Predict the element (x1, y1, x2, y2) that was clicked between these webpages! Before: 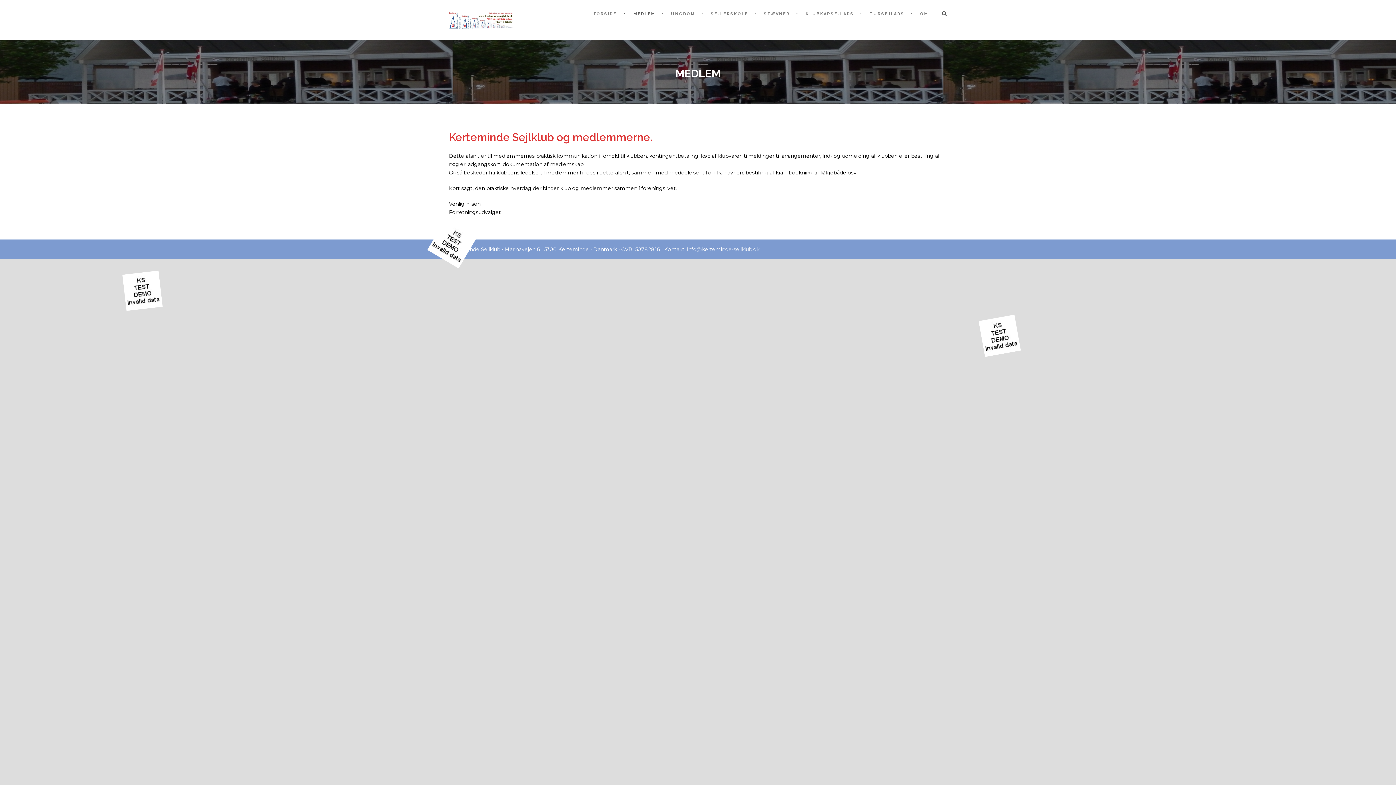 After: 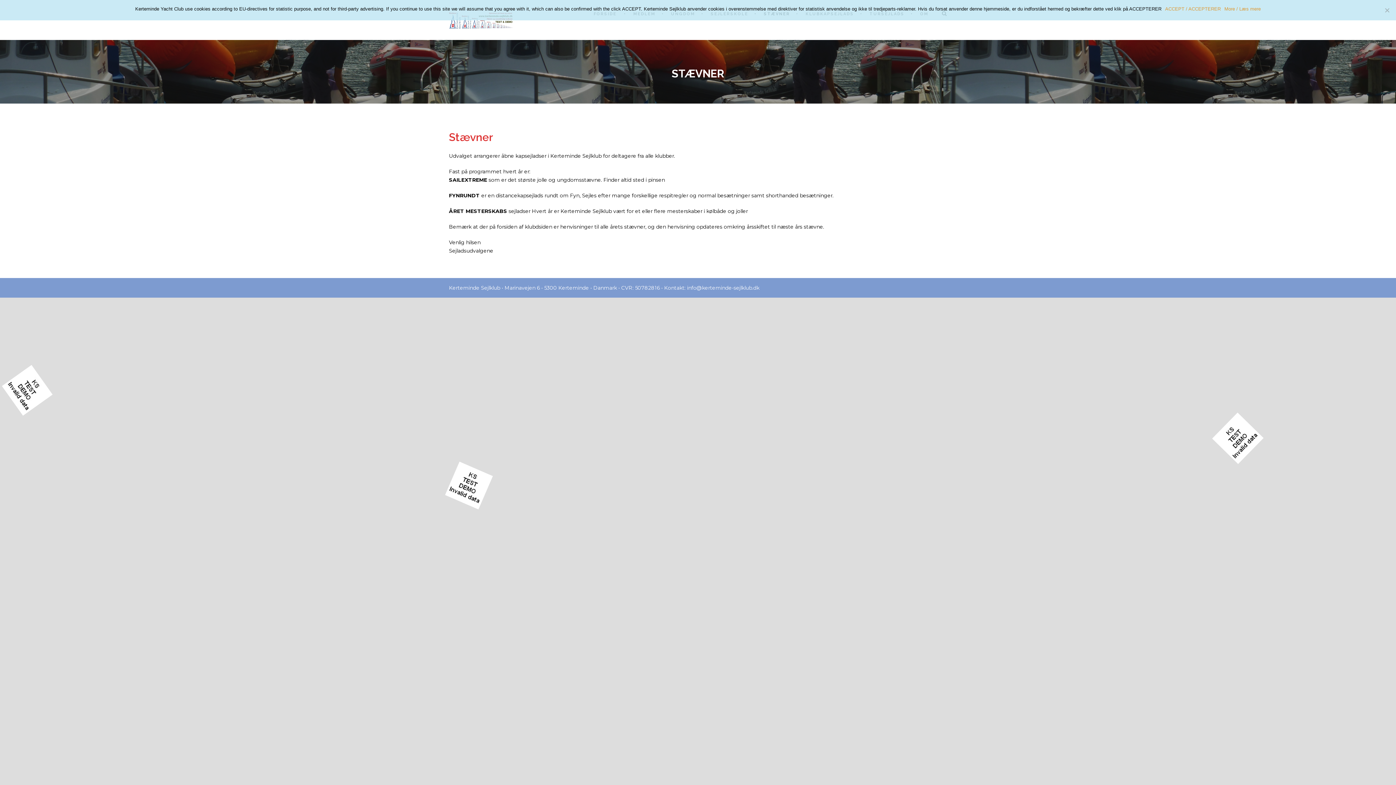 Action: bbox: (754, 10, 796, 32) label: STÆVNER